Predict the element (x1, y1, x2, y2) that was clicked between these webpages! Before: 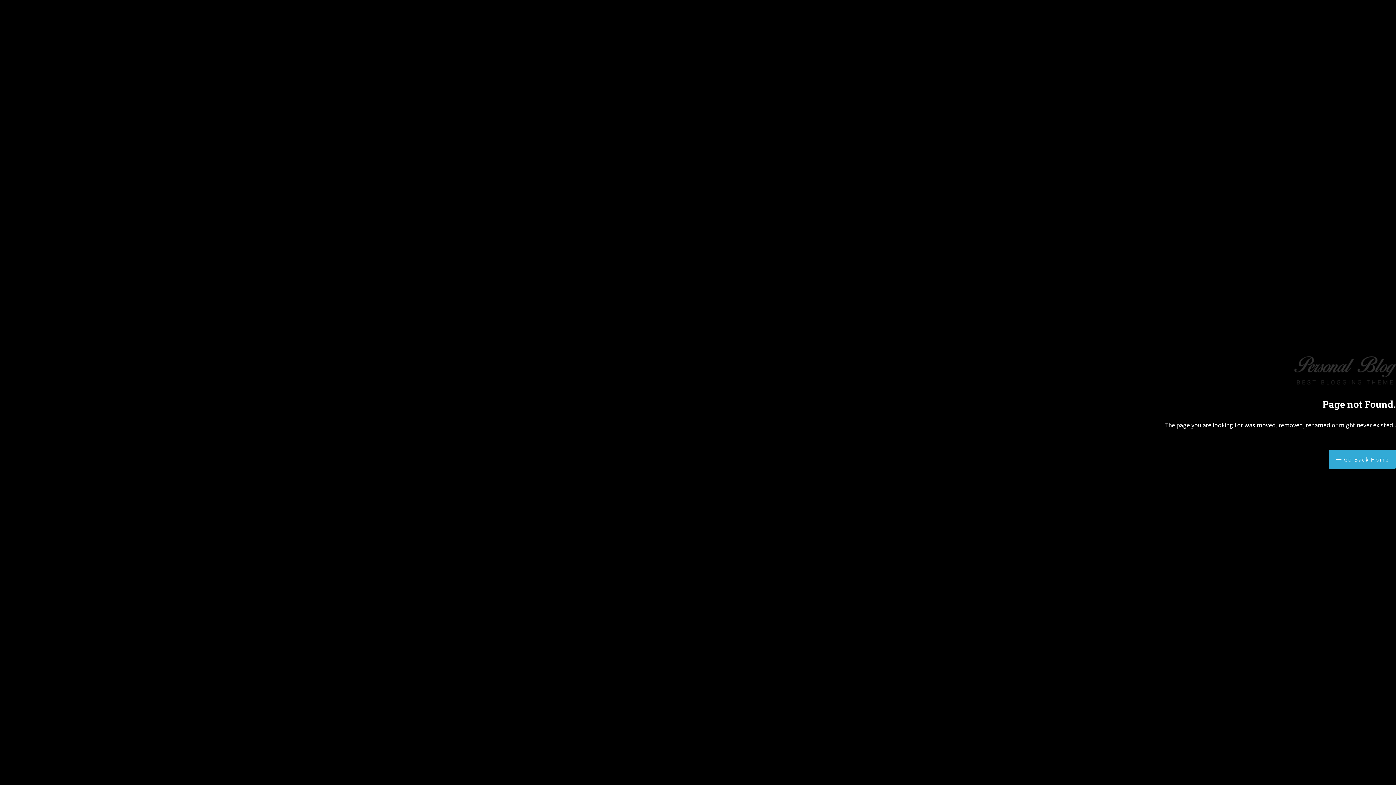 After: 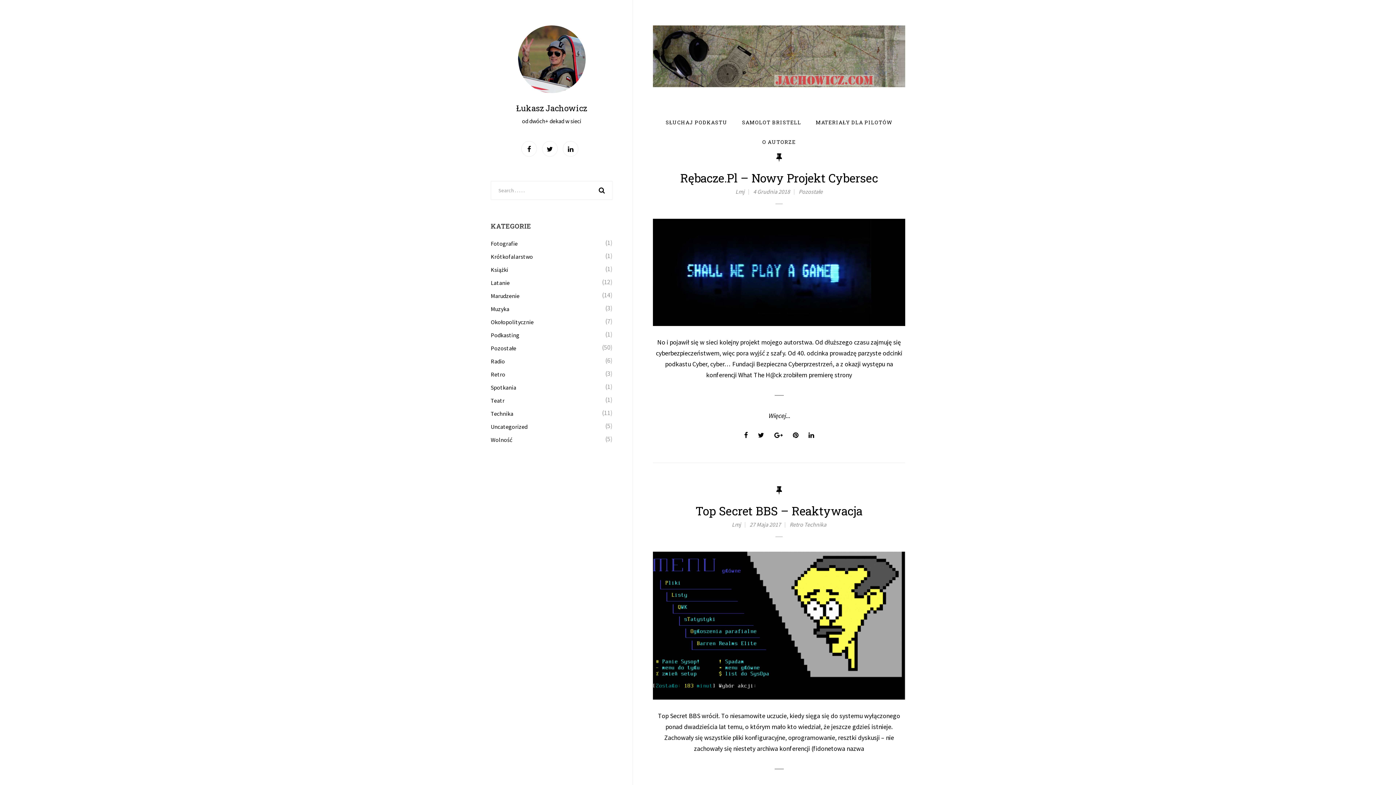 Action: label:  Go Back Home bbox: (1329, 450, 1396, 469)